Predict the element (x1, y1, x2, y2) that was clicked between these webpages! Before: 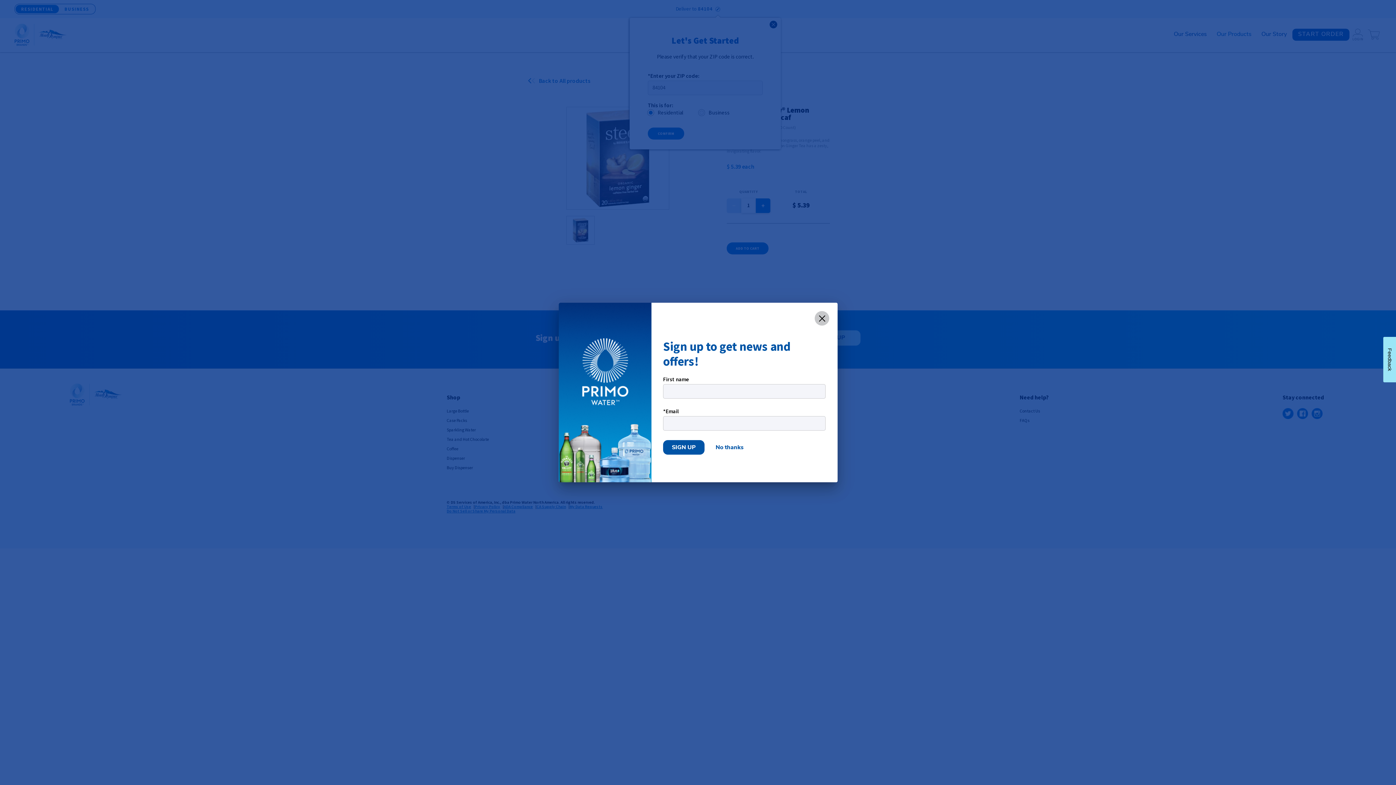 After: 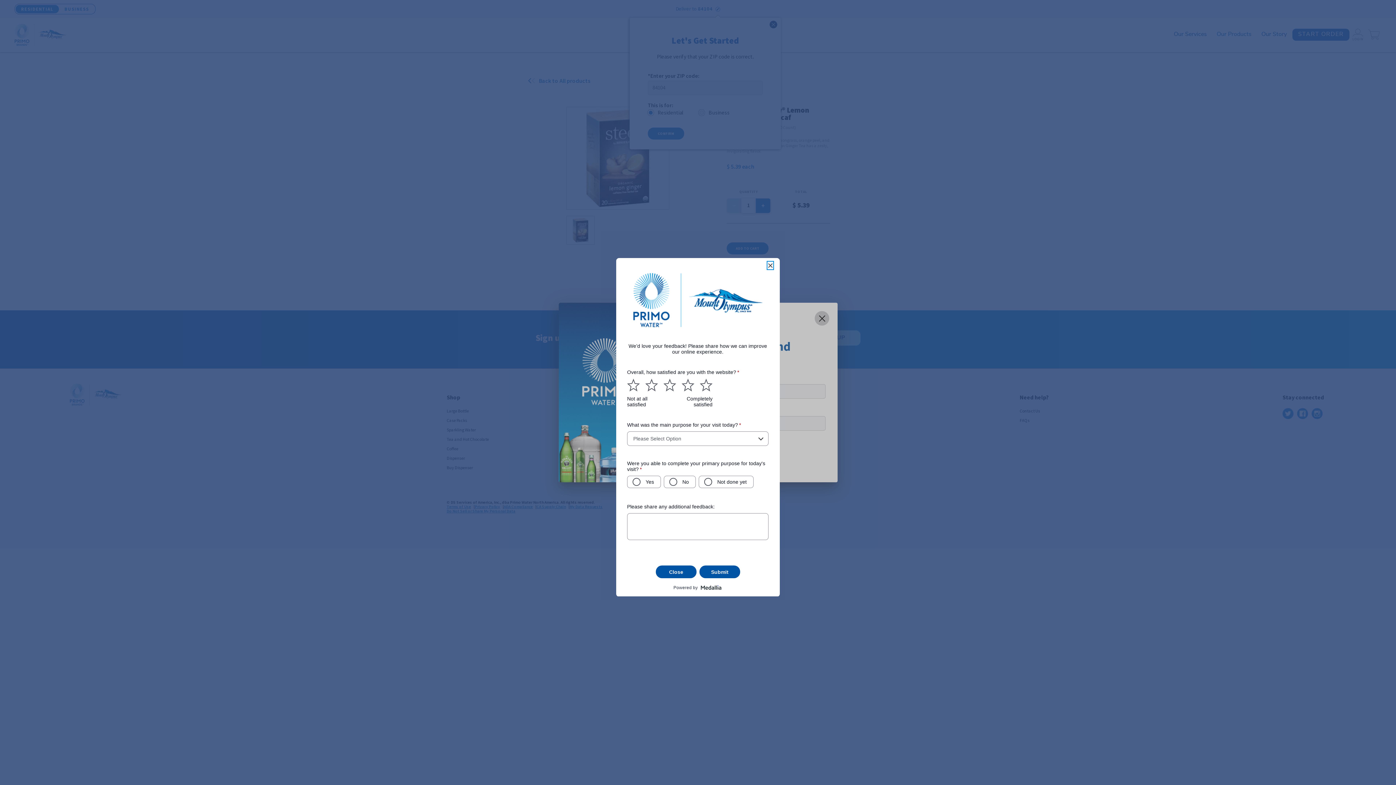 Action: label: Feedback bbox: (1383, 337, 1396, 382)